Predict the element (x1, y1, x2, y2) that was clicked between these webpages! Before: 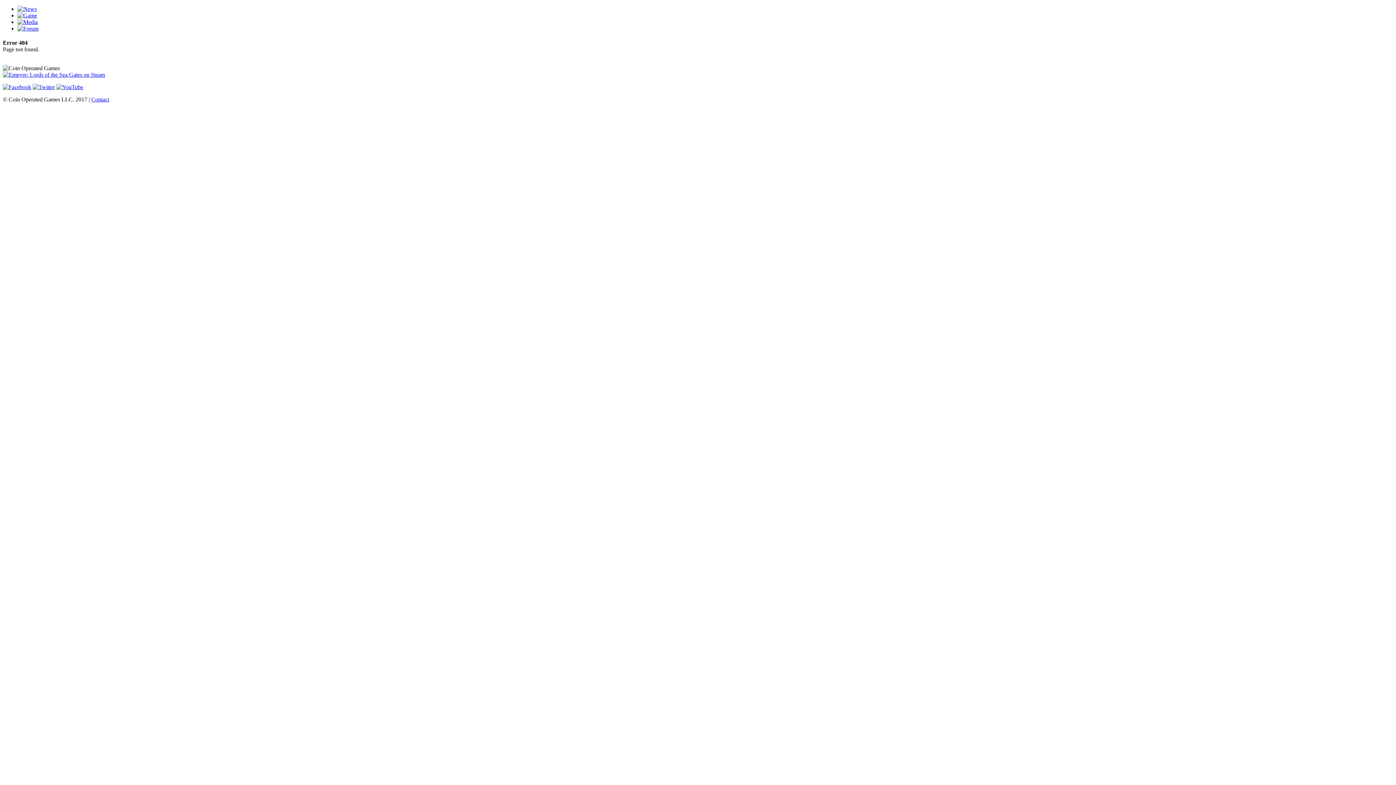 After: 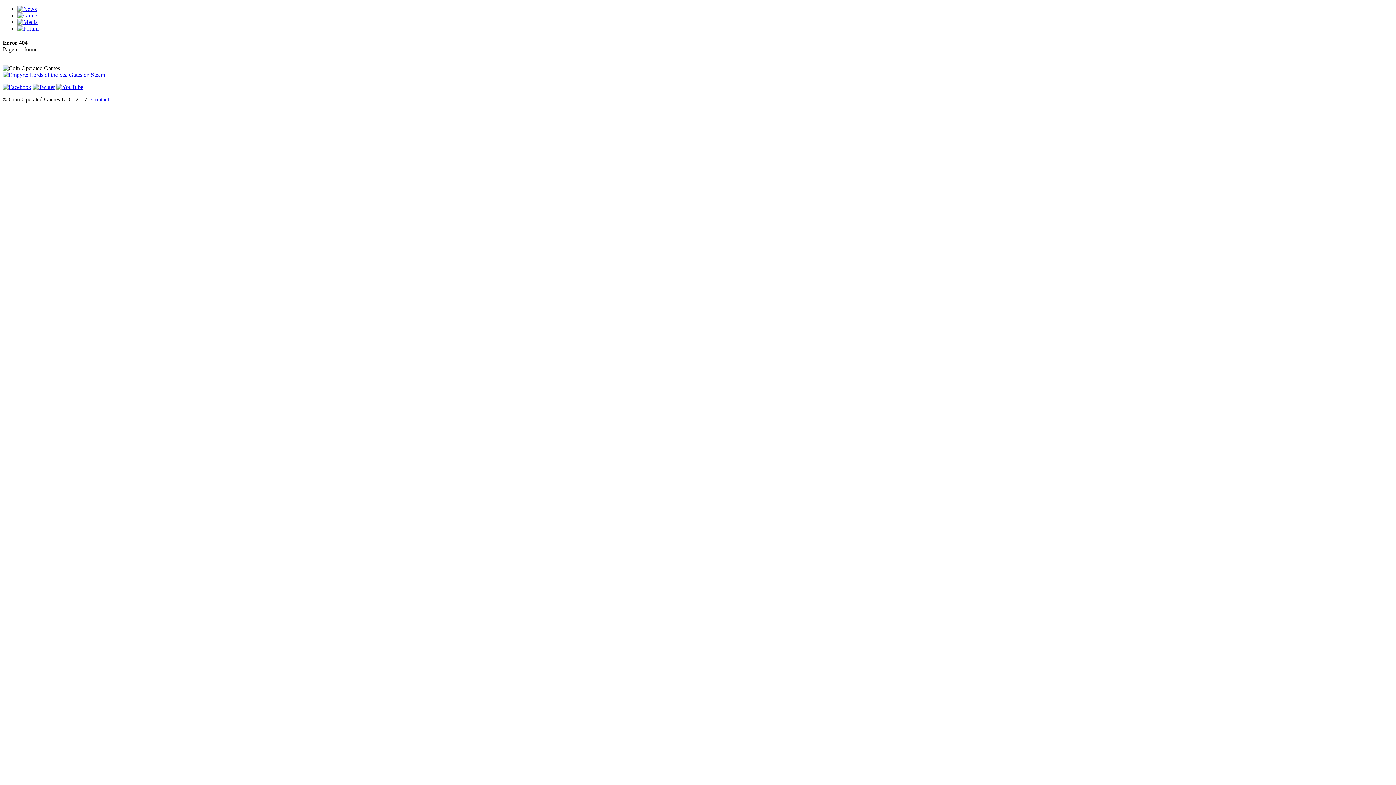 Action: bbox: (56, 84, 83, 90)